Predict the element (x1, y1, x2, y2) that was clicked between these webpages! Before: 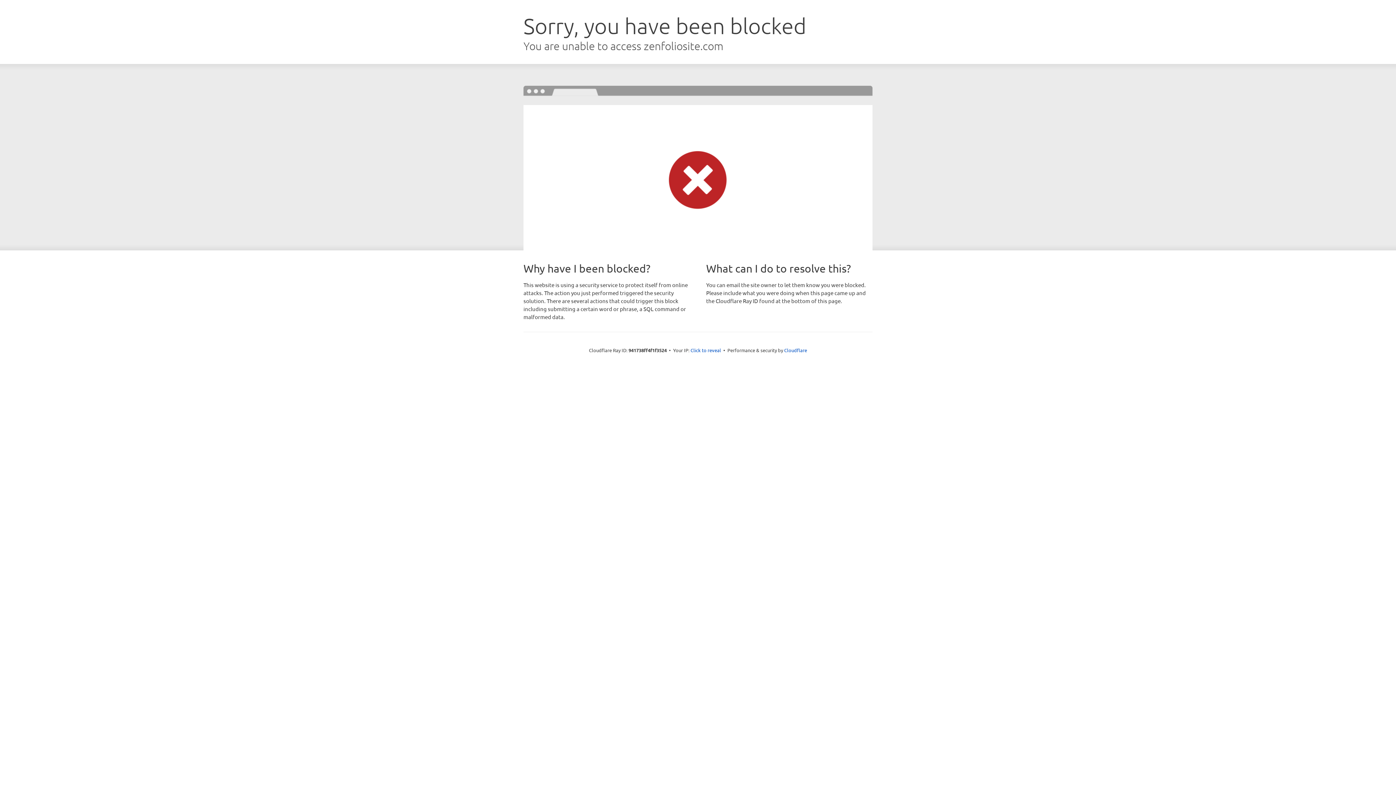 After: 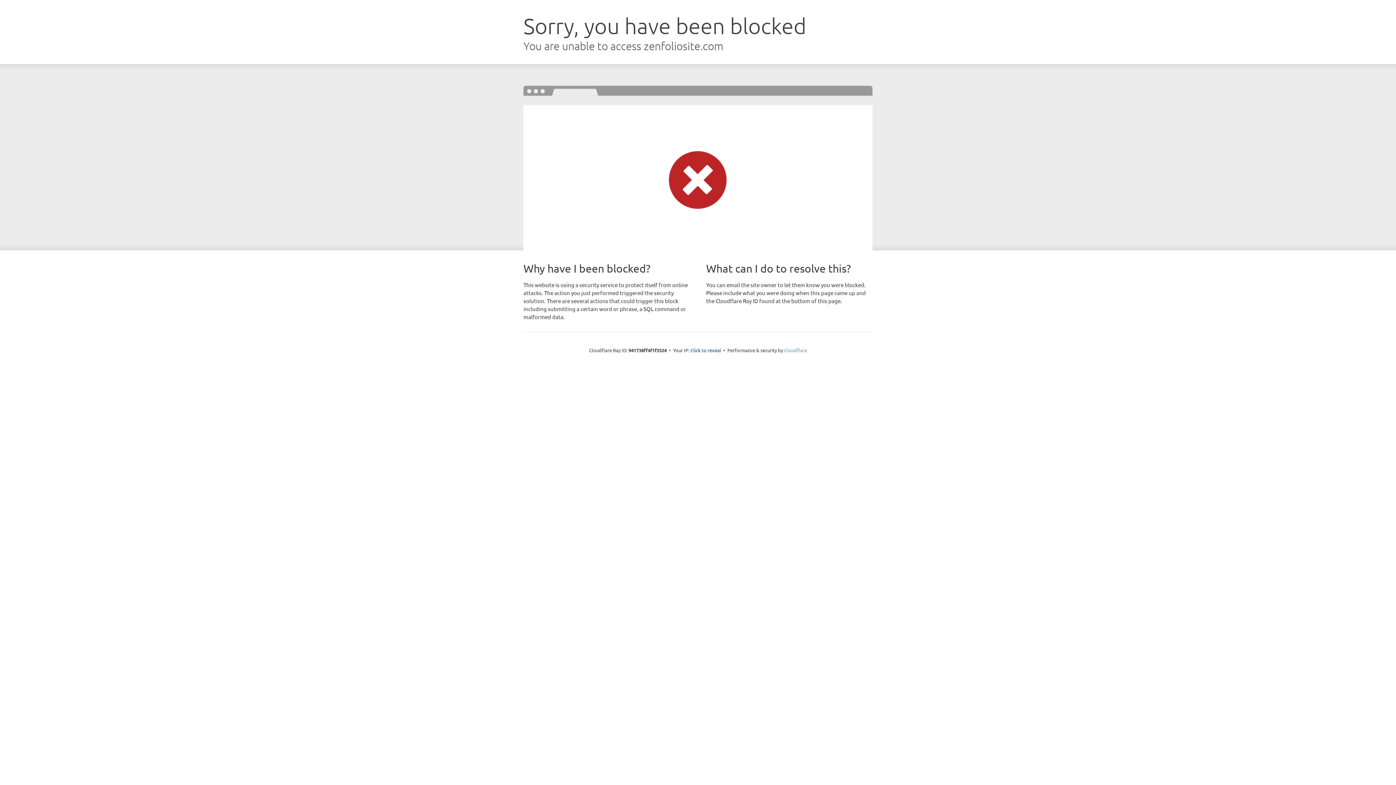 Action: label: Cloudflare bbox: (784, 347, 807, 353)